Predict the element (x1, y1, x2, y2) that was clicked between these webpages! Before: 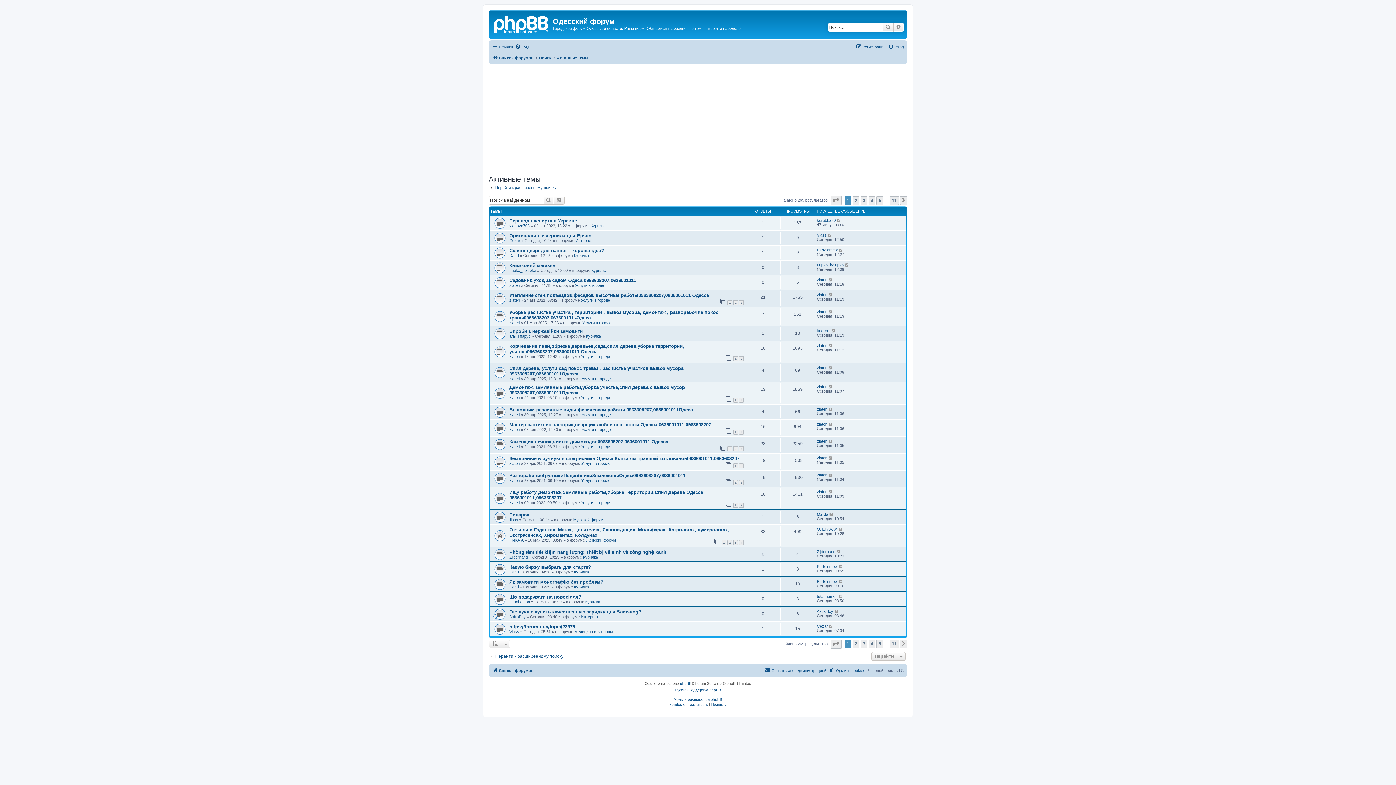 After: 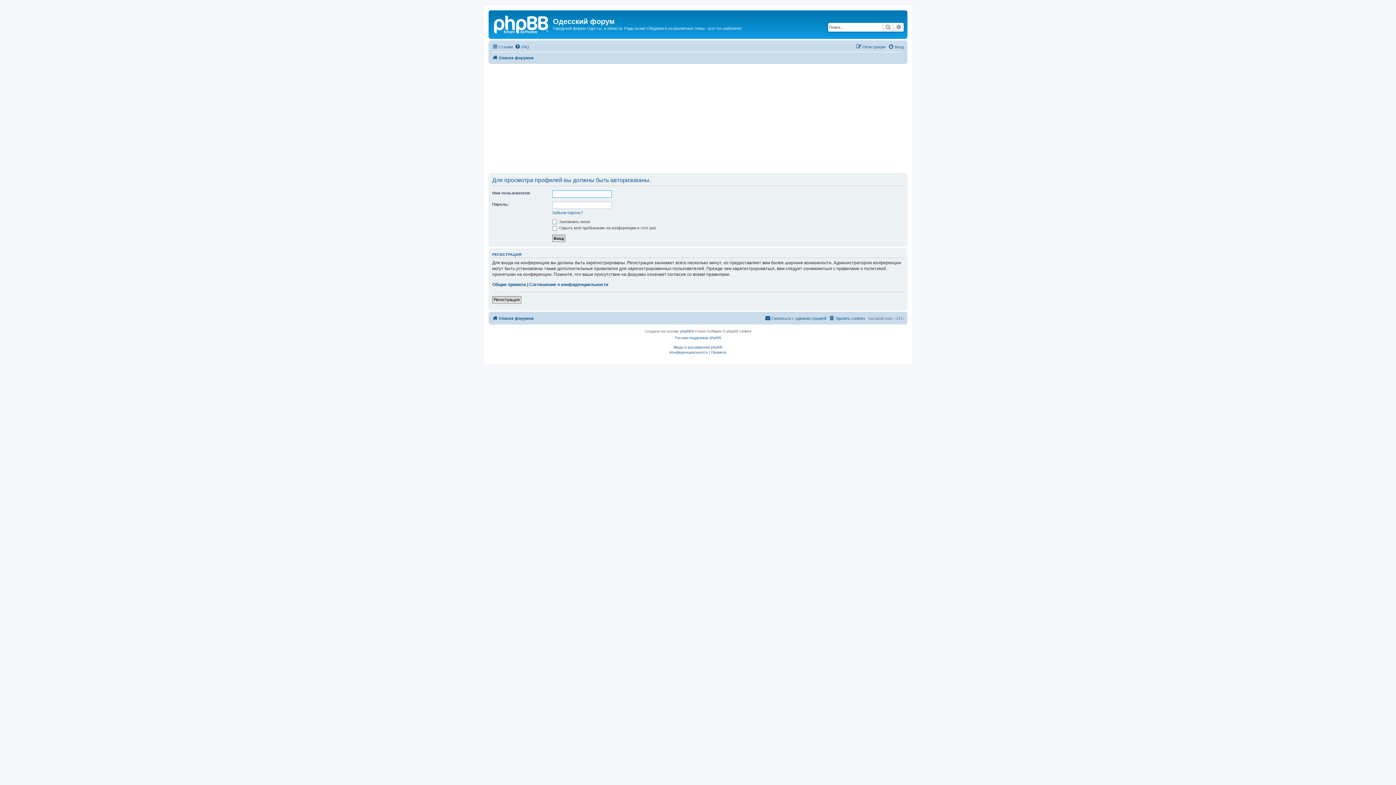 Action: label: zlateri bbox: (817, 422, 827, 426)